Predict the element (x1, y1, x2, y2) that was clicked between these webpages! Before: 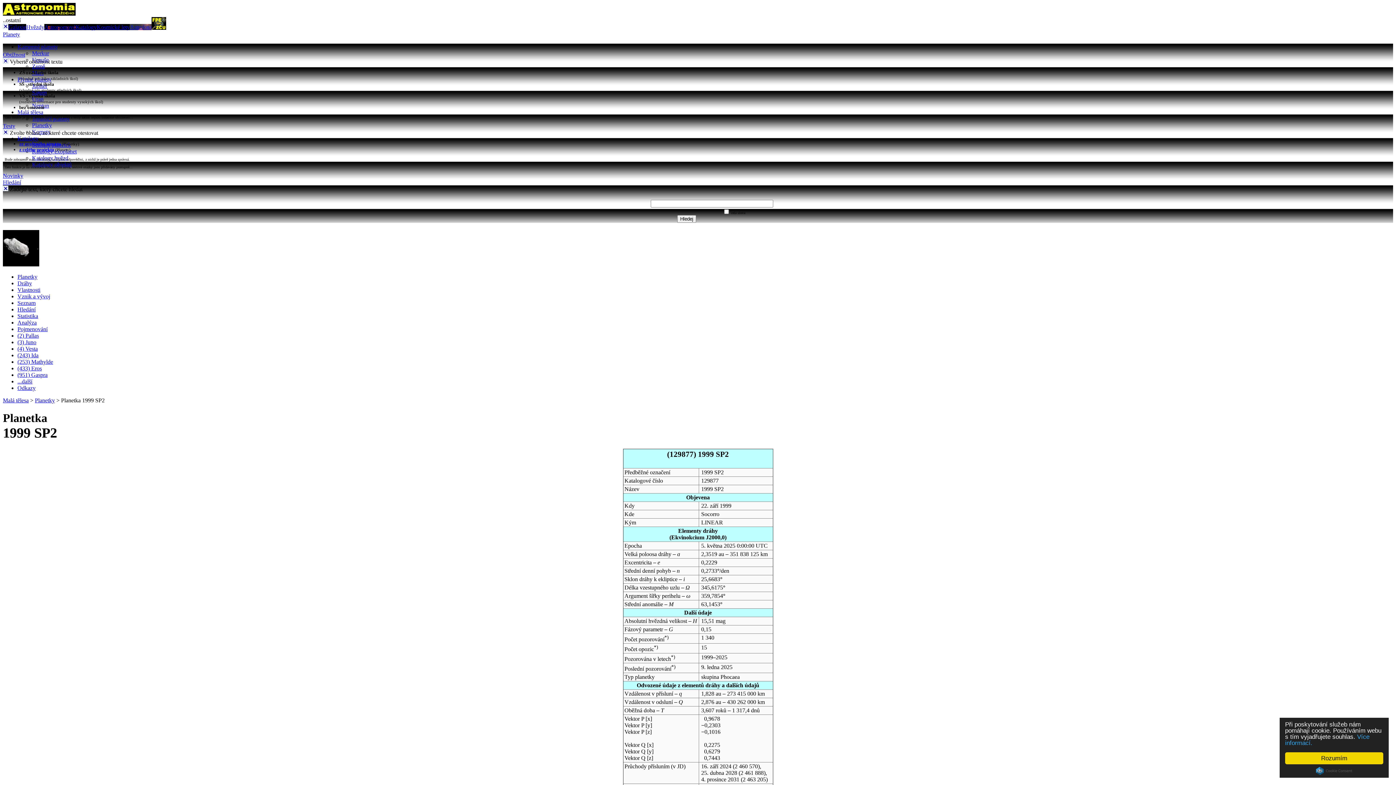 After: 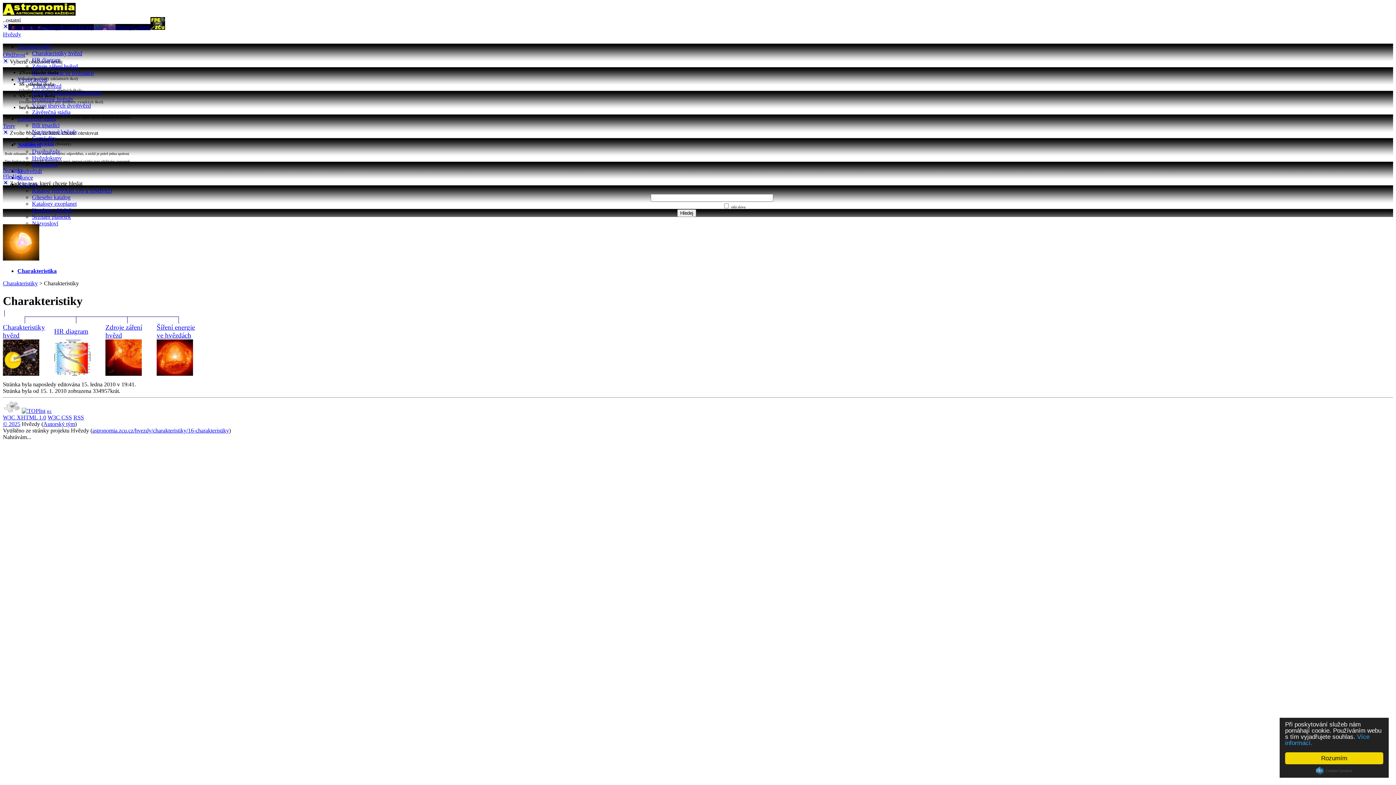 Action: bbox: (26, 24, 44, 30) label: Hvězdy